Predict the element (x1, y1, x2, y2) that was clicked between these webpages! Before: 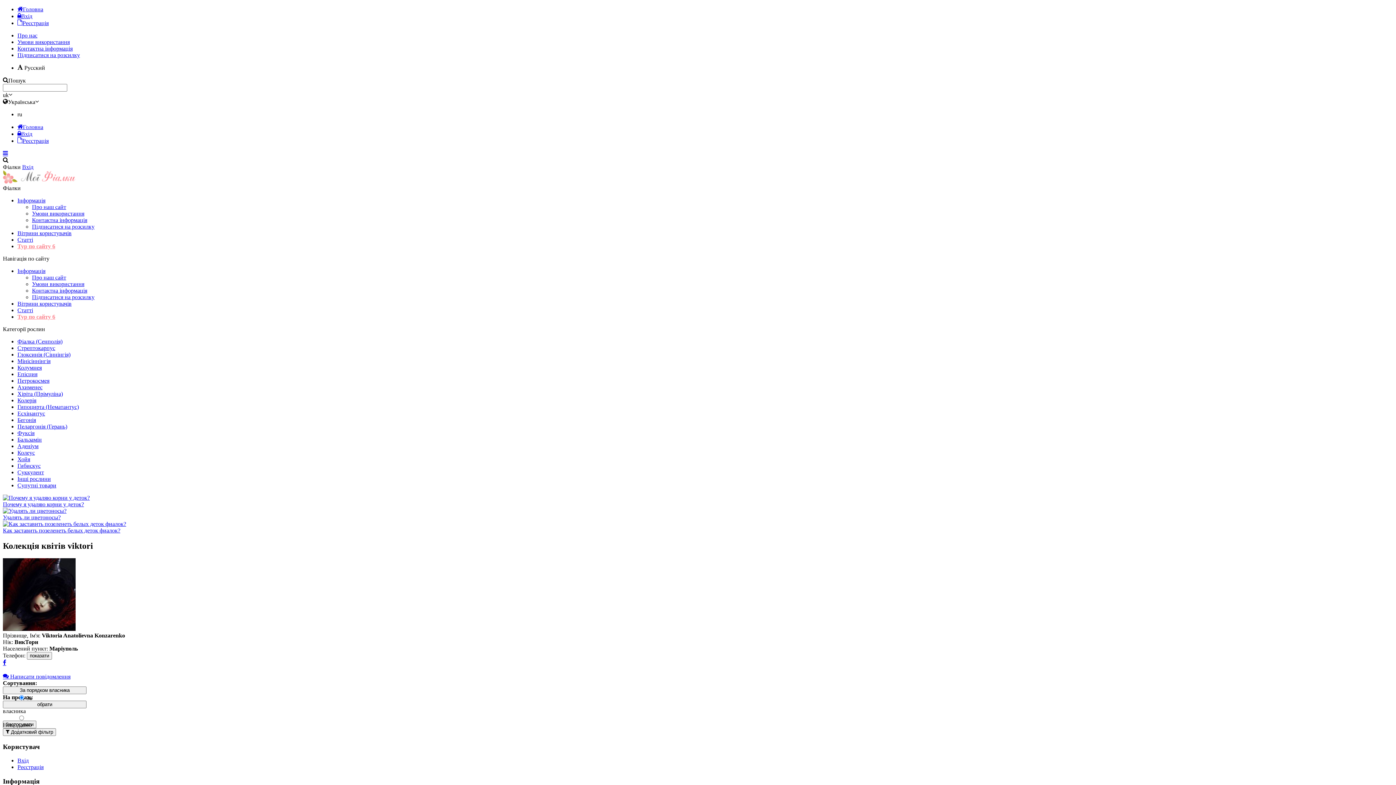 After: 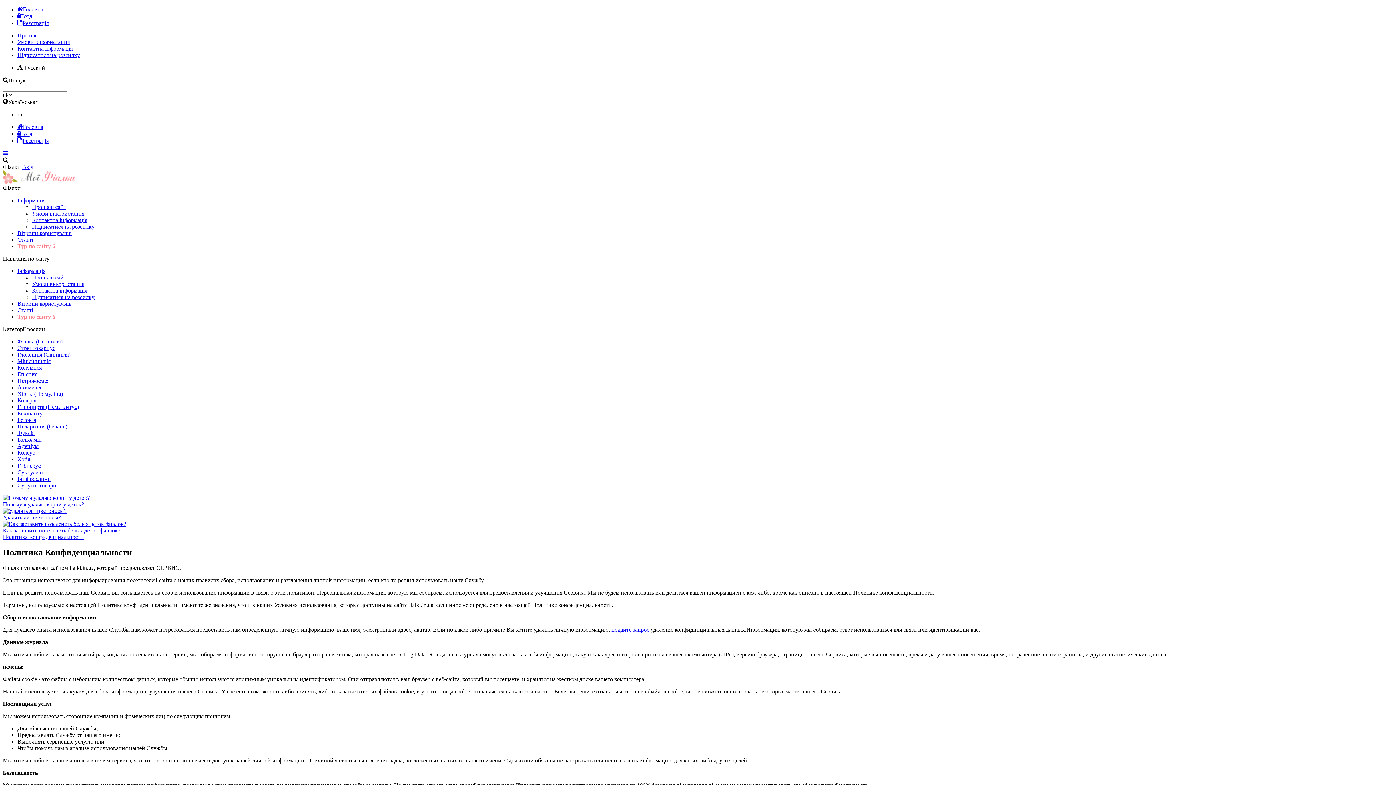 Action: label: Умови використання bbox: (32, 281, 84, 287)